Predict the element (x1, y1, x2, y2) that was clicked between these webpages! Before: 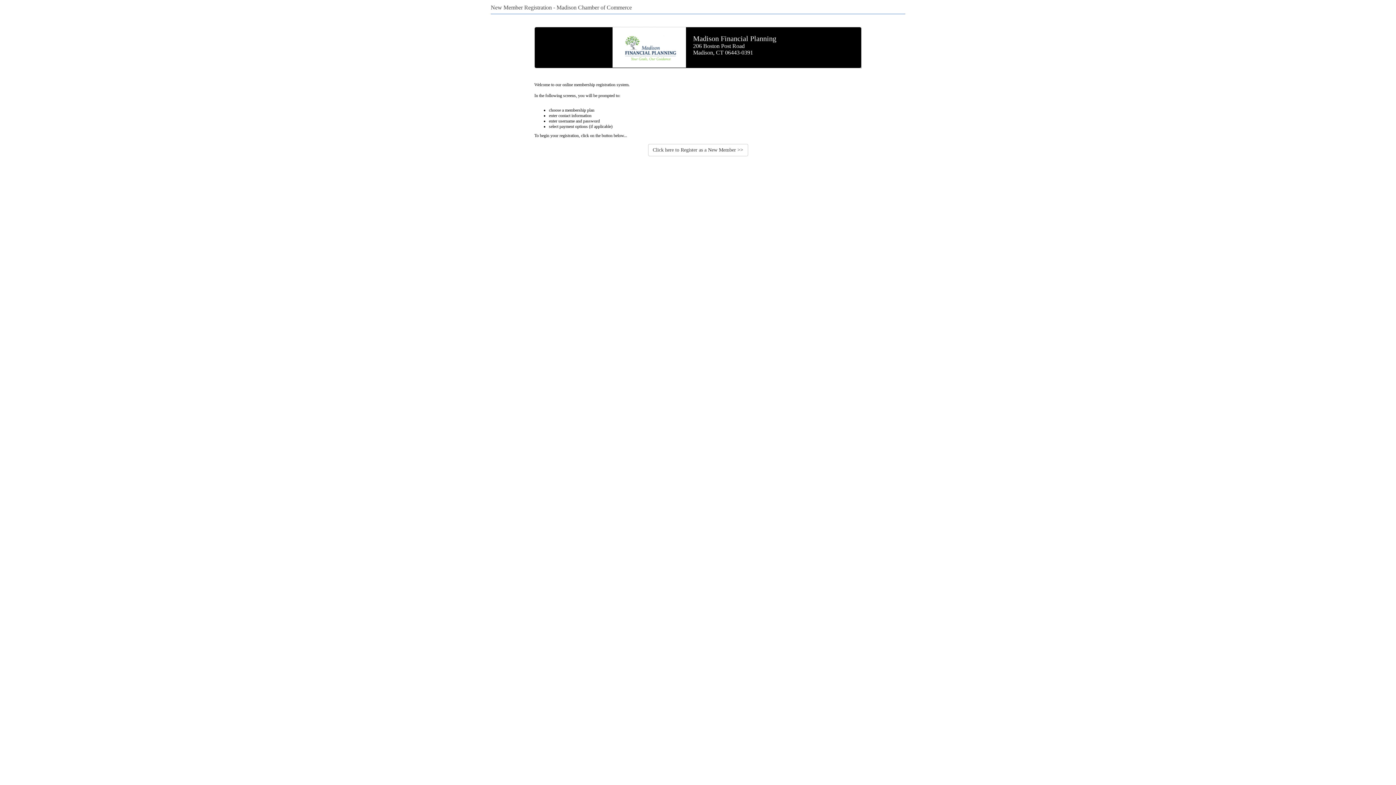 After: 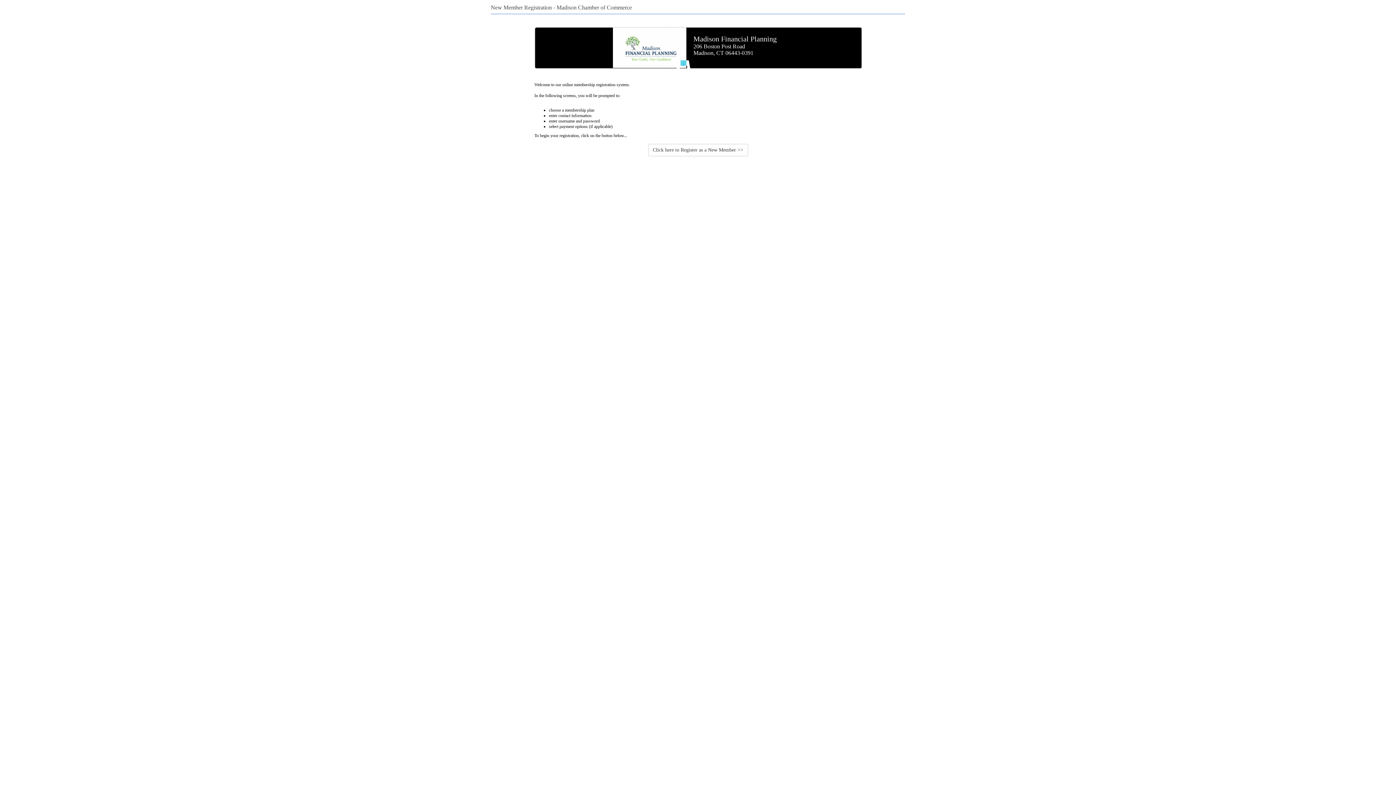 Action: bbox: (534, 26, 861, 68) label: Madison Financial Planning
206 Boston Post Road
Madison, CT 06443-0391